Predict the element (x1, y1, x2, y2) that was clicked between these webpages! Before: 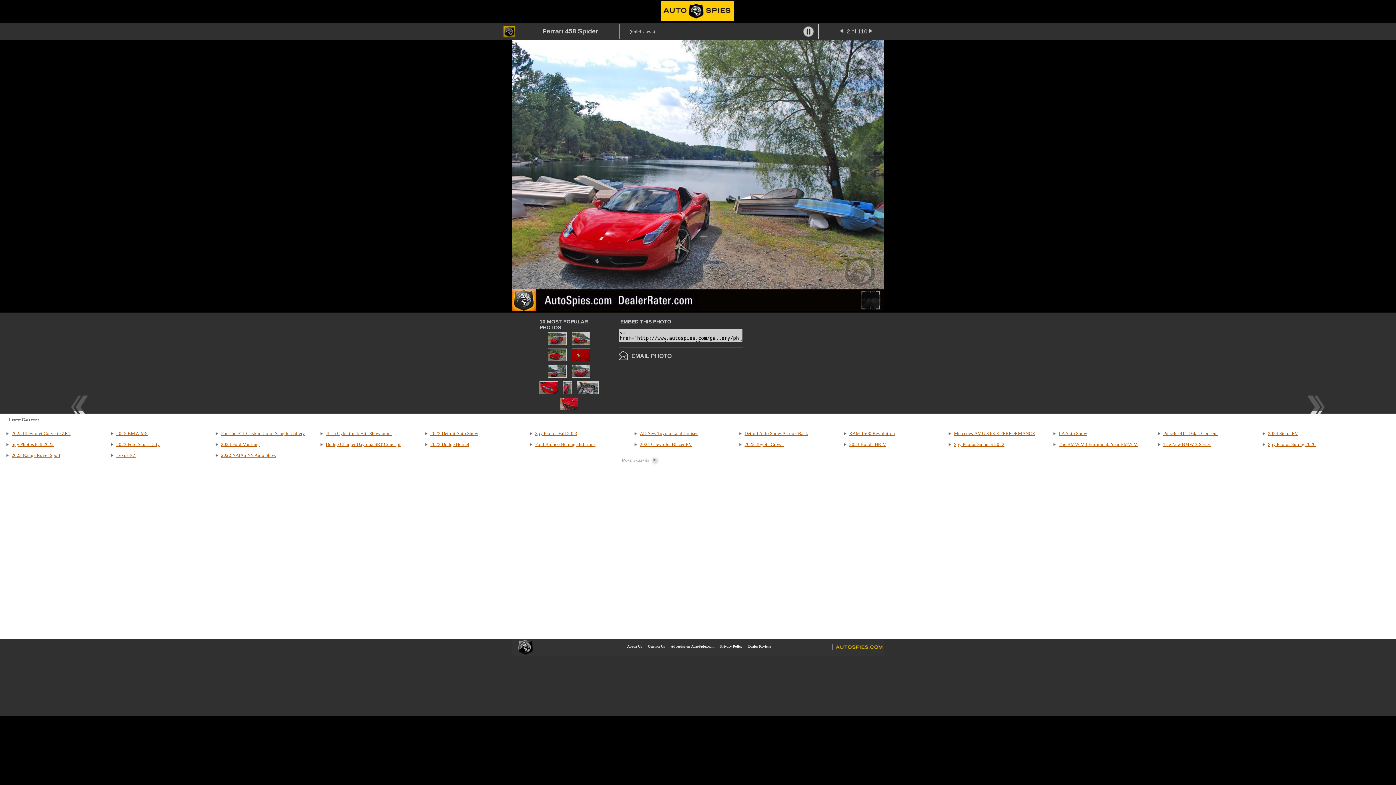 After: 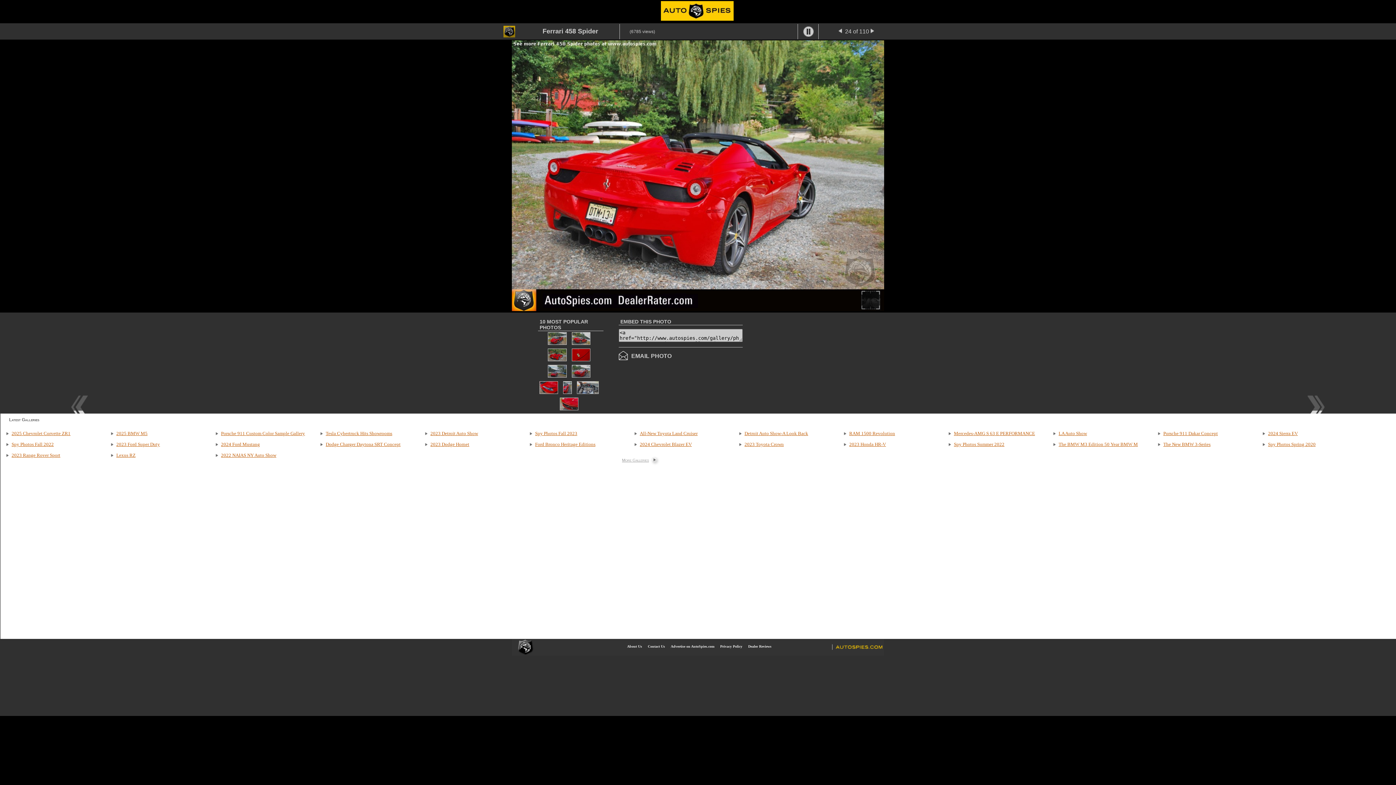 Action: bbox: (547, 357, 567, 363)